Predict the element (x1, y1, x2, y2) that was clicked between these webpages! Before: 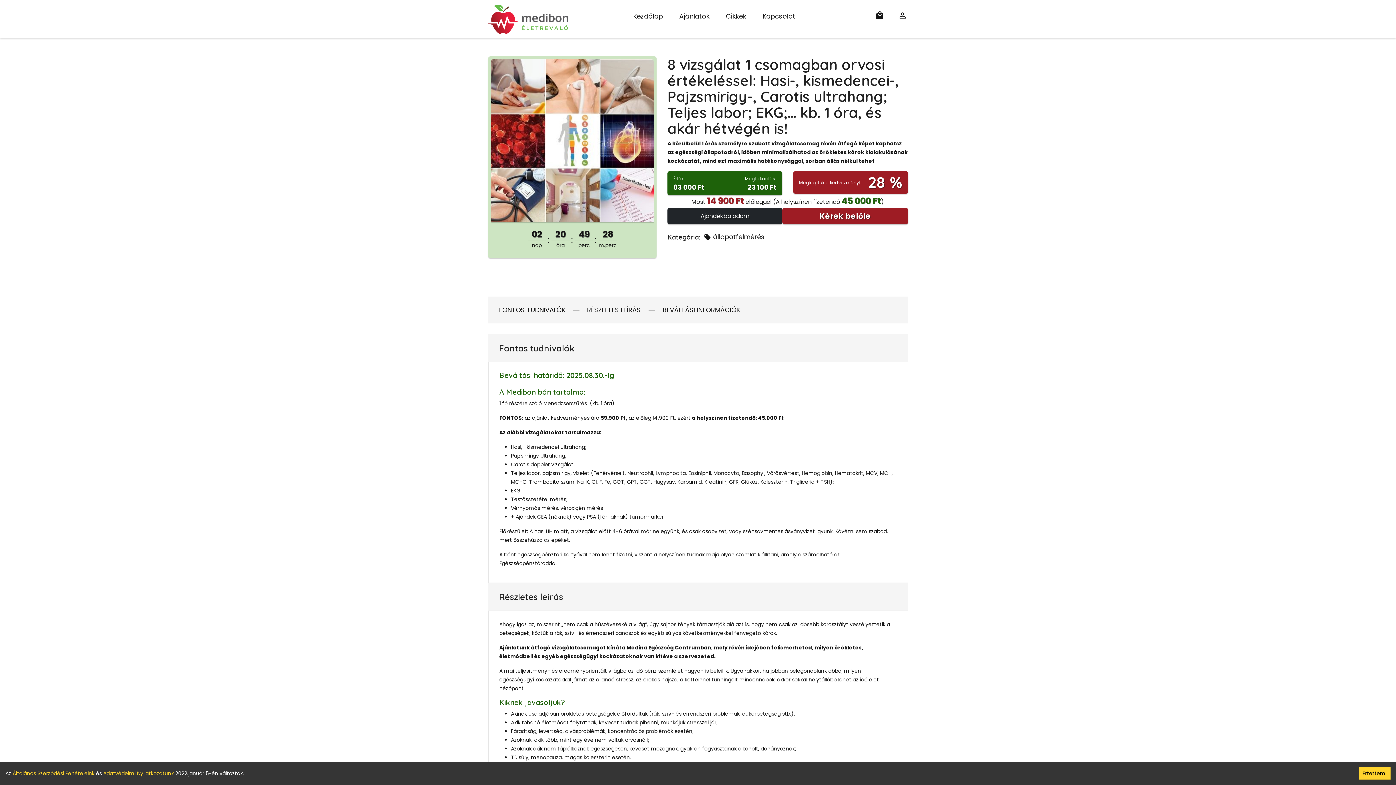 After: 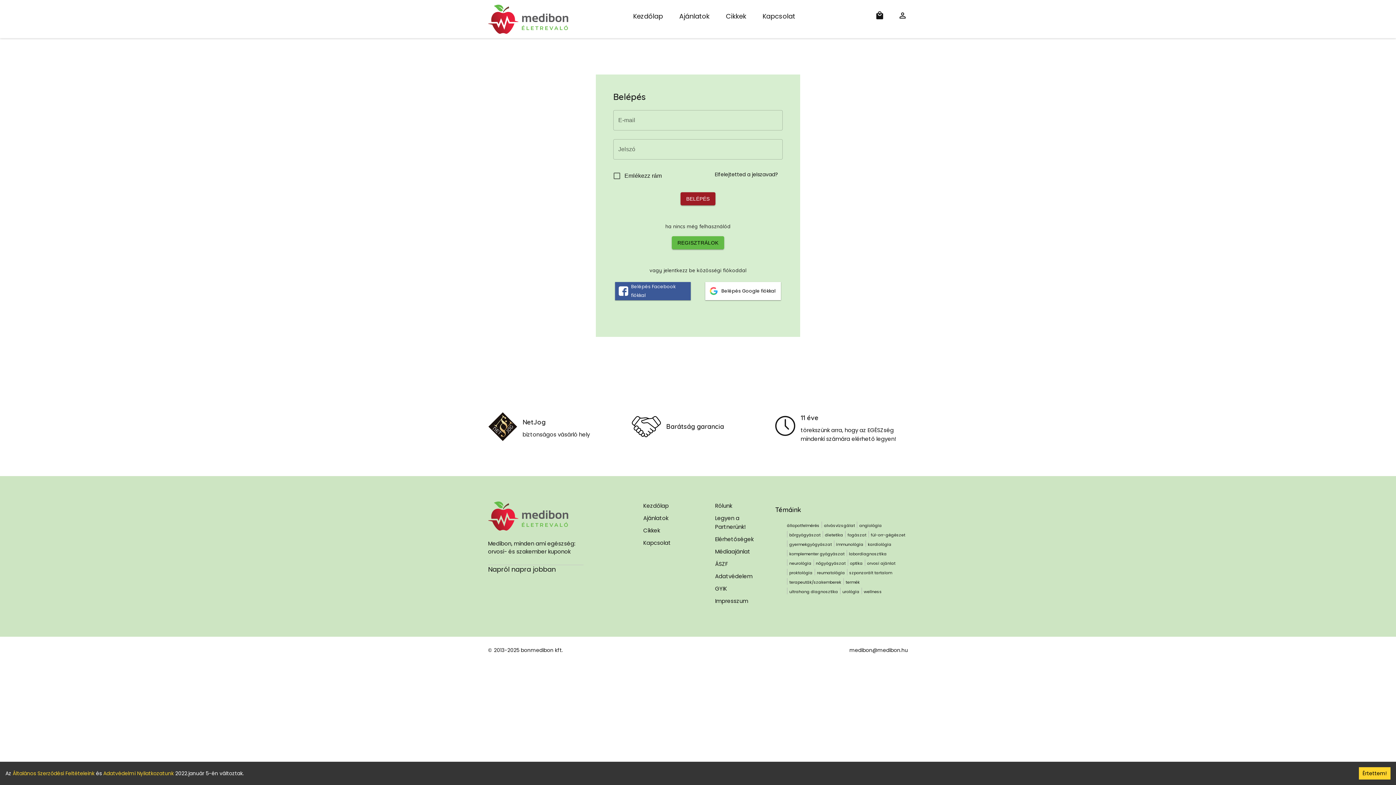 Action: bbox: (899, 11, 908, 20)